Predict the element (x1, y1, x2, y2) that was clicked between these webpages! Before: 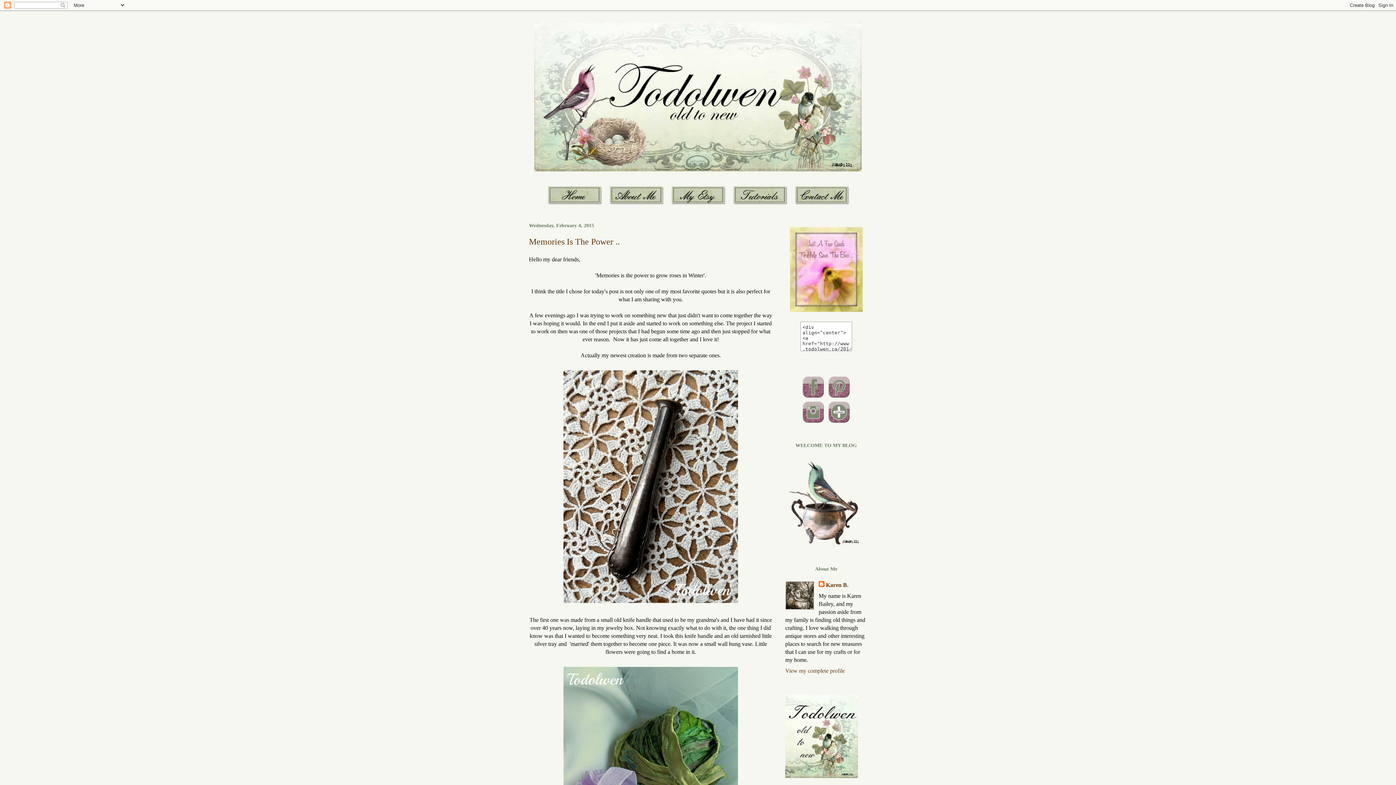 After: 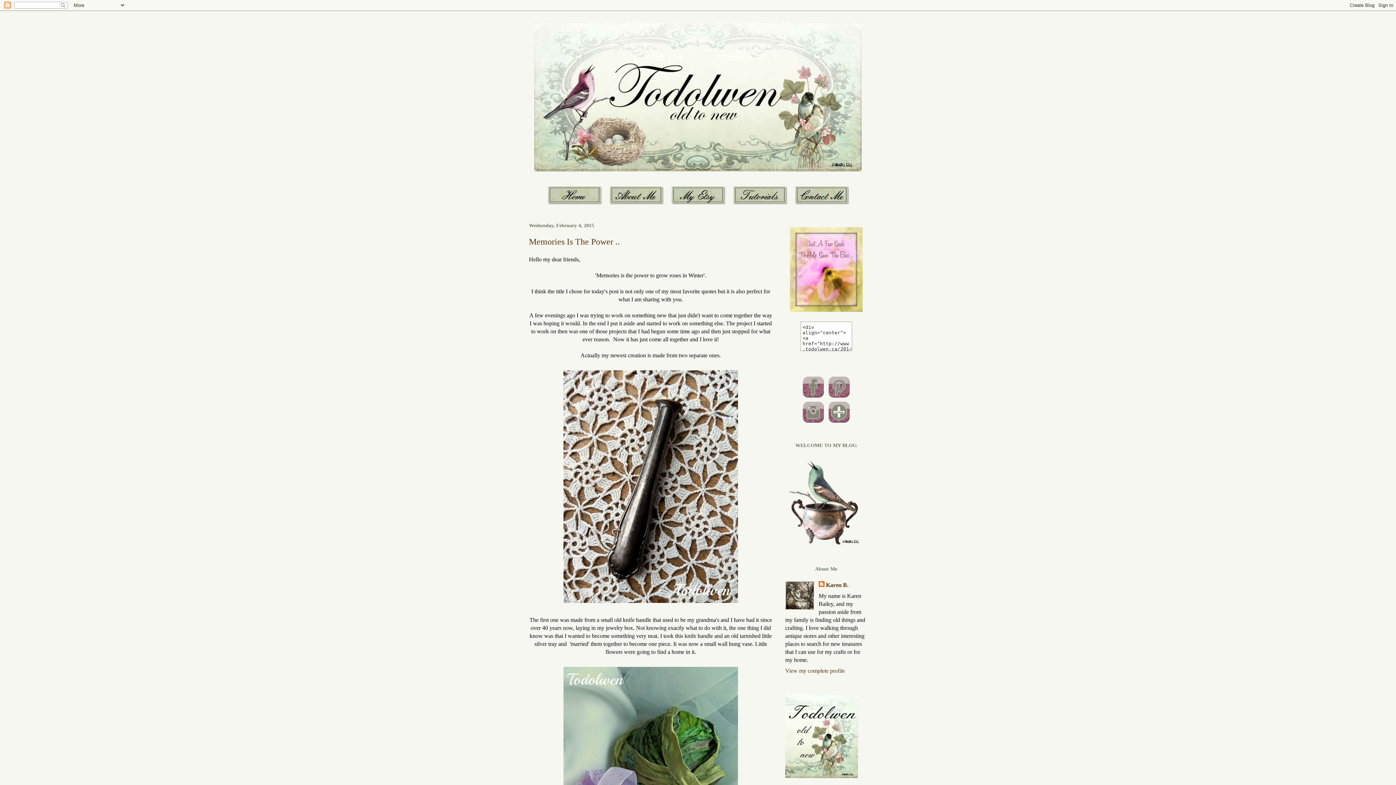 Action: bbox: (826, 393, 851, 399)